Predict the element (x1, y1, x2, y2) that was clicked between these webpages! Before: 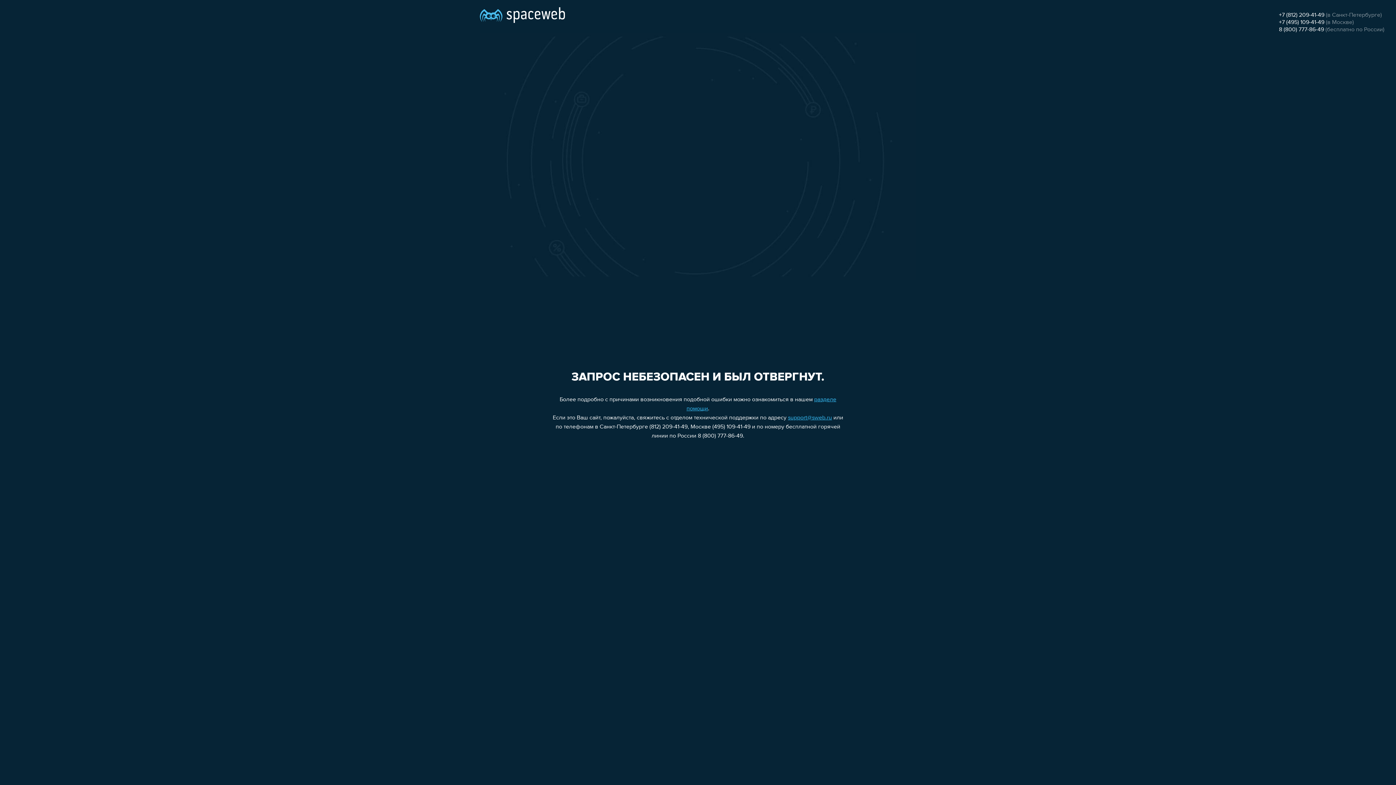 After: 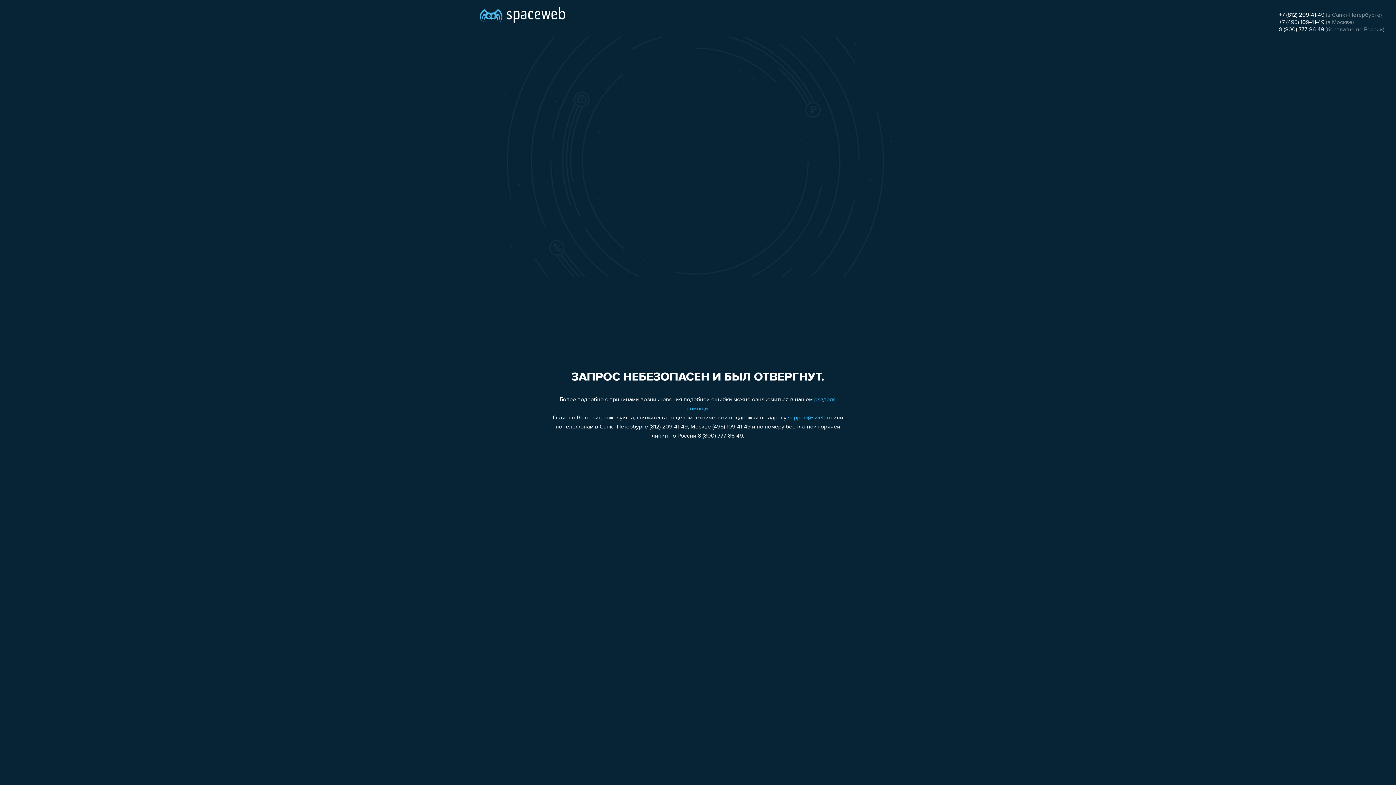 Action: label: +7 (812) 209-41-49 bbox: (1279, 12, 1324, 18)